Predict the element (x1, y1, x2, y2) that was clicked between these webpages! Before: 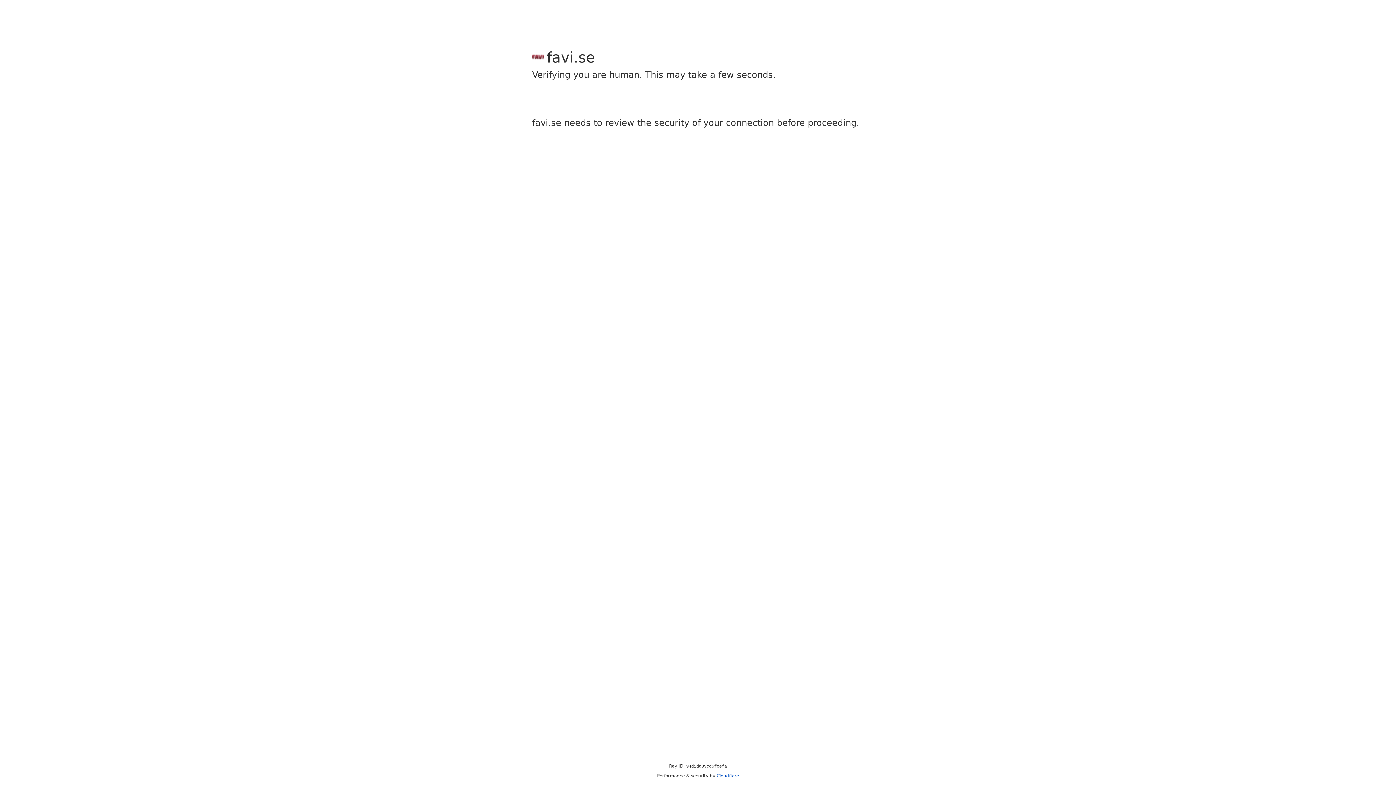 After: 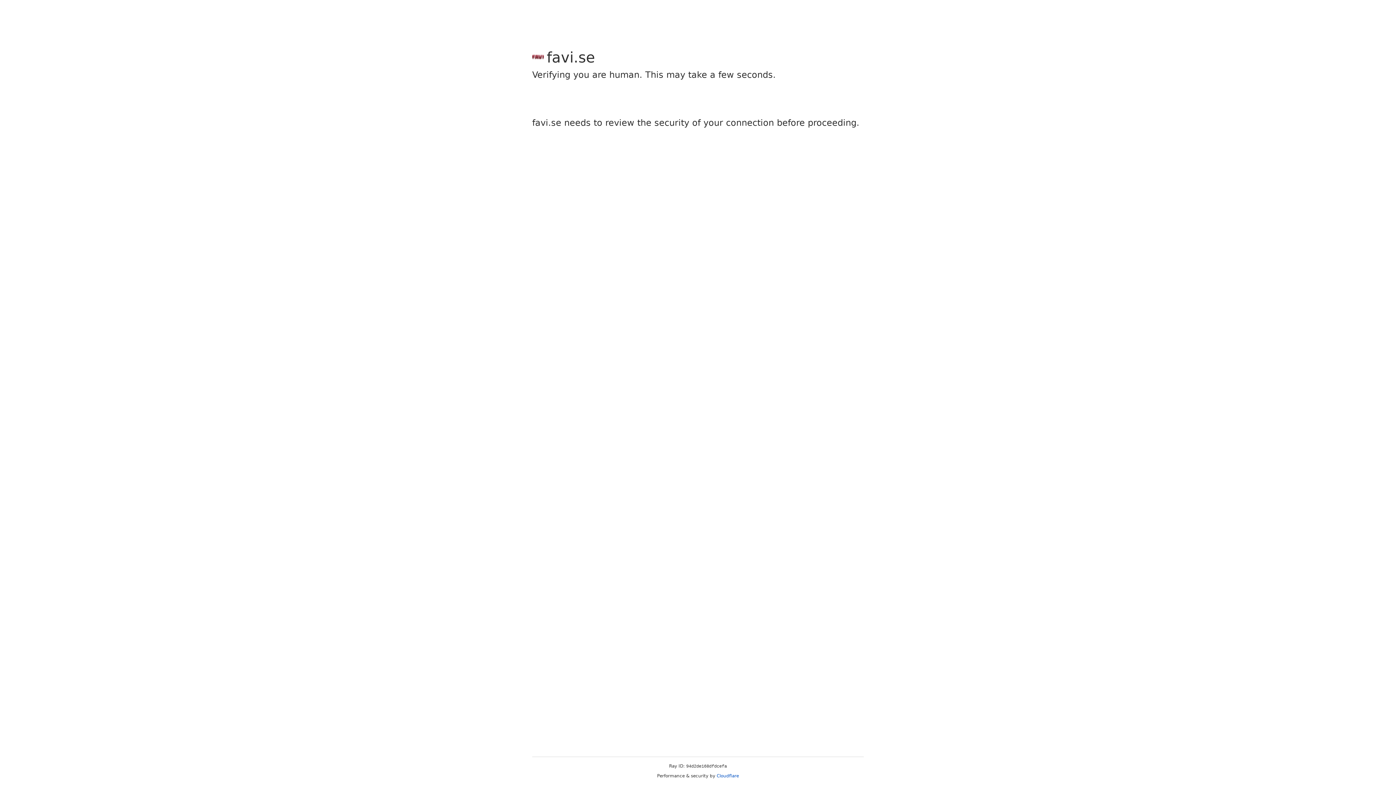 Action: label: Cloudflare bbox: (716, 773, 739, 778)